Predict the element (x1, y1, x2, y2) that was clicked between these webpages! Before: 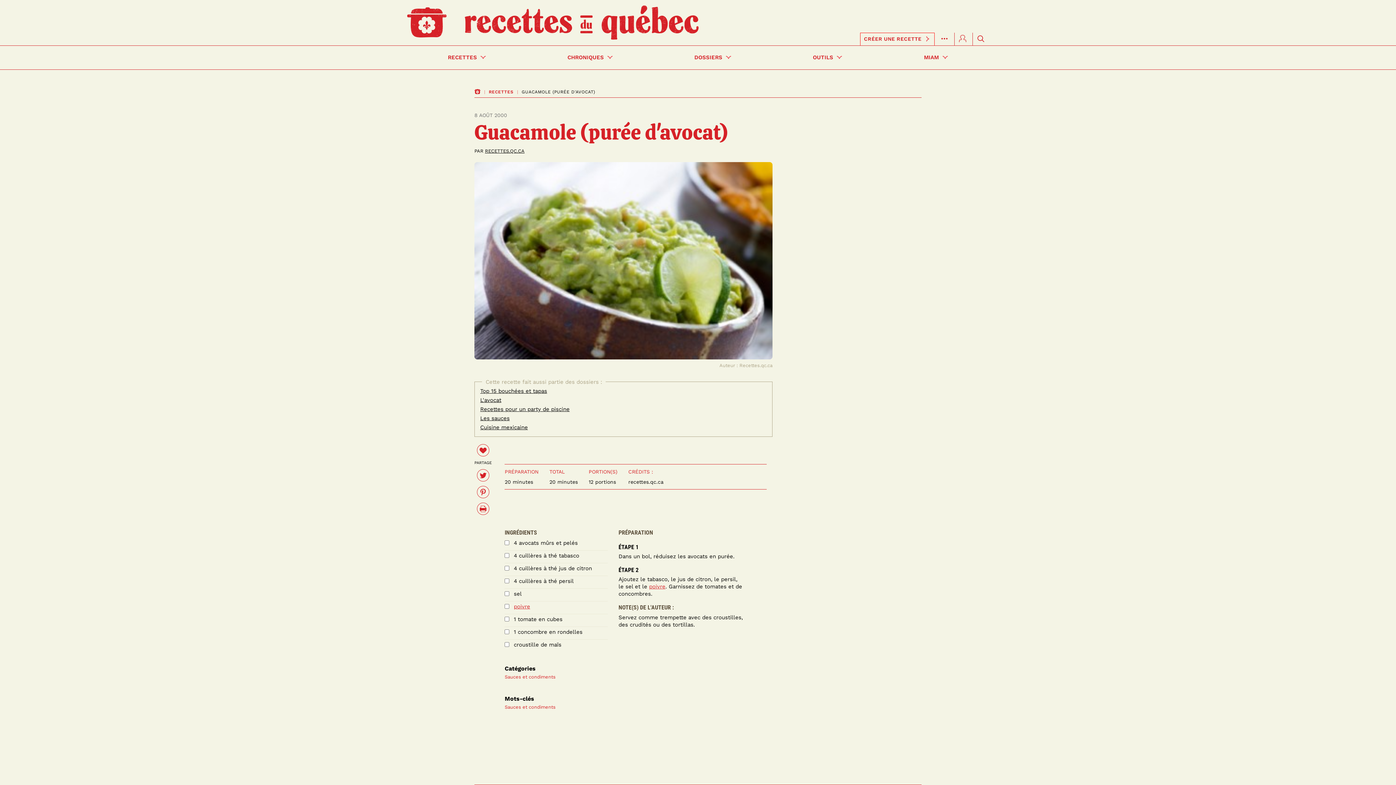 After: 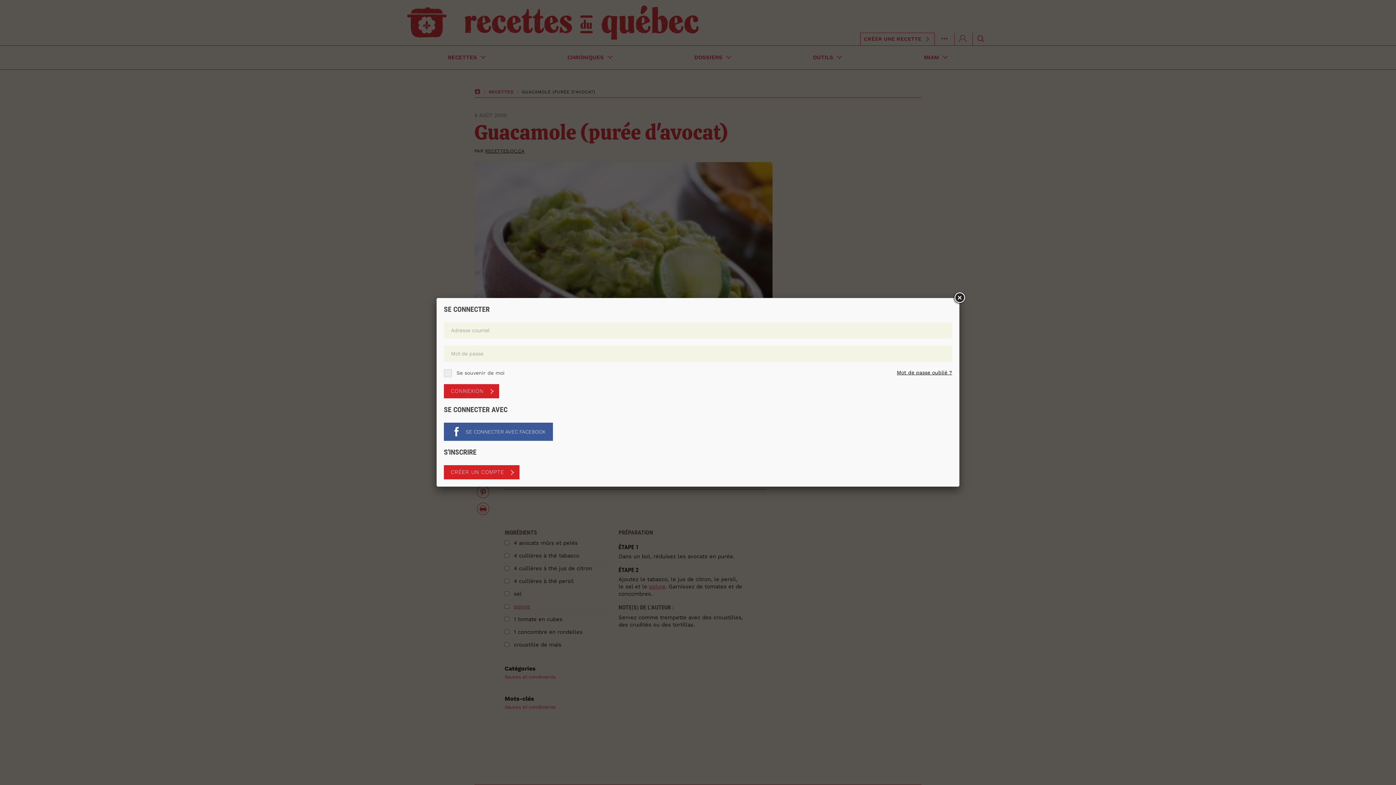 Action: bbox: (477, 444, 489, 456)